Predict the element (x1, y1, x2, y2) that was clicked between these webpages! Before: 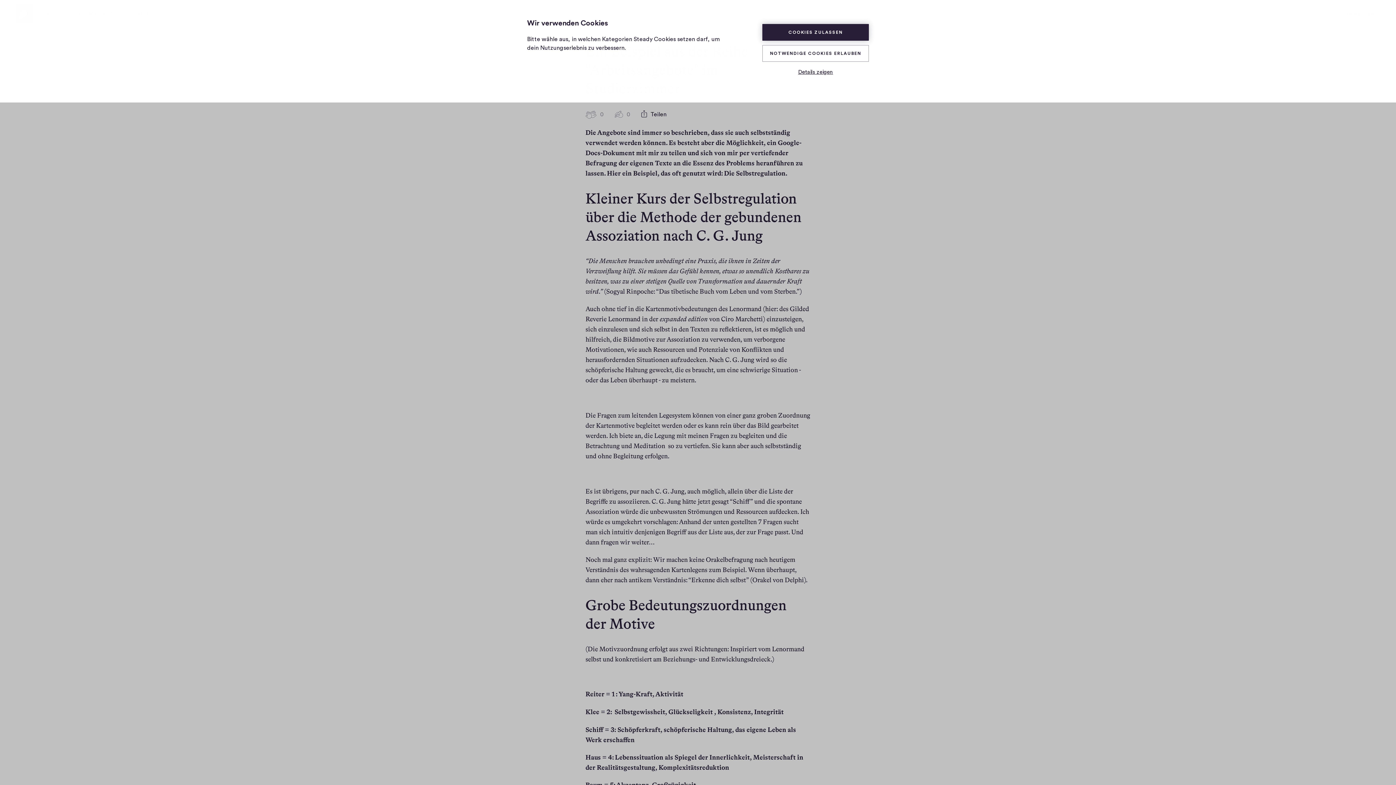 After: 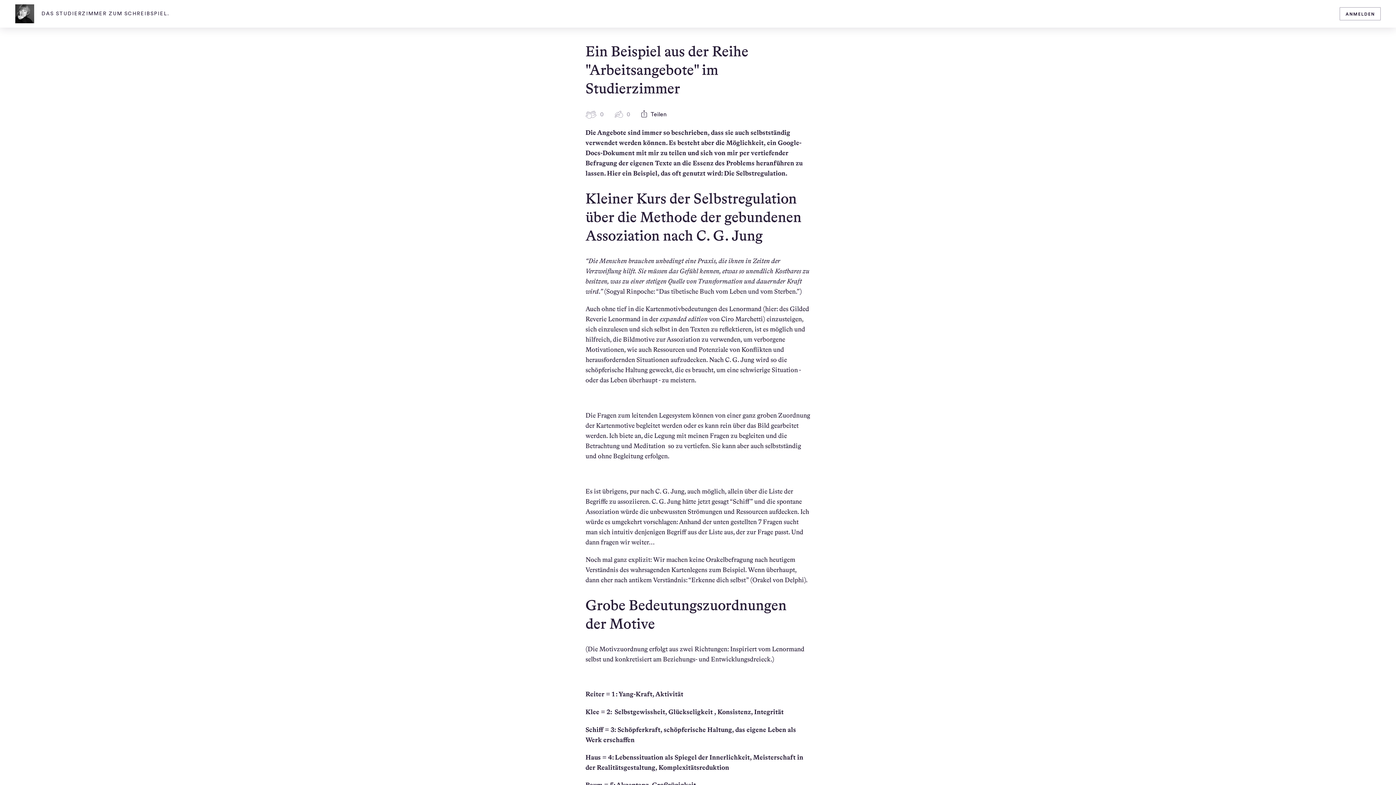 Action: label: NOTWENDIGE COOKIES ERLAUBEN bbox: (762, 45, 869, 61)